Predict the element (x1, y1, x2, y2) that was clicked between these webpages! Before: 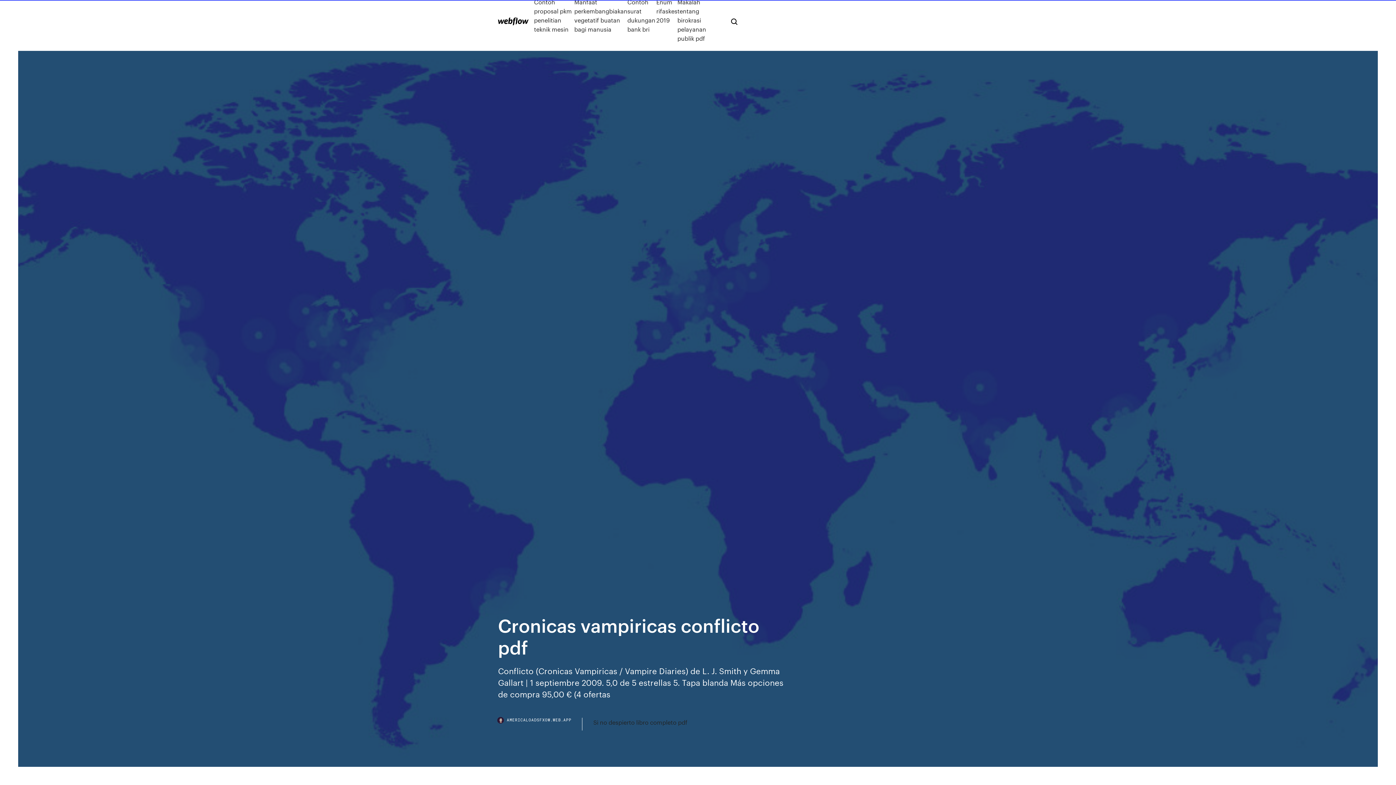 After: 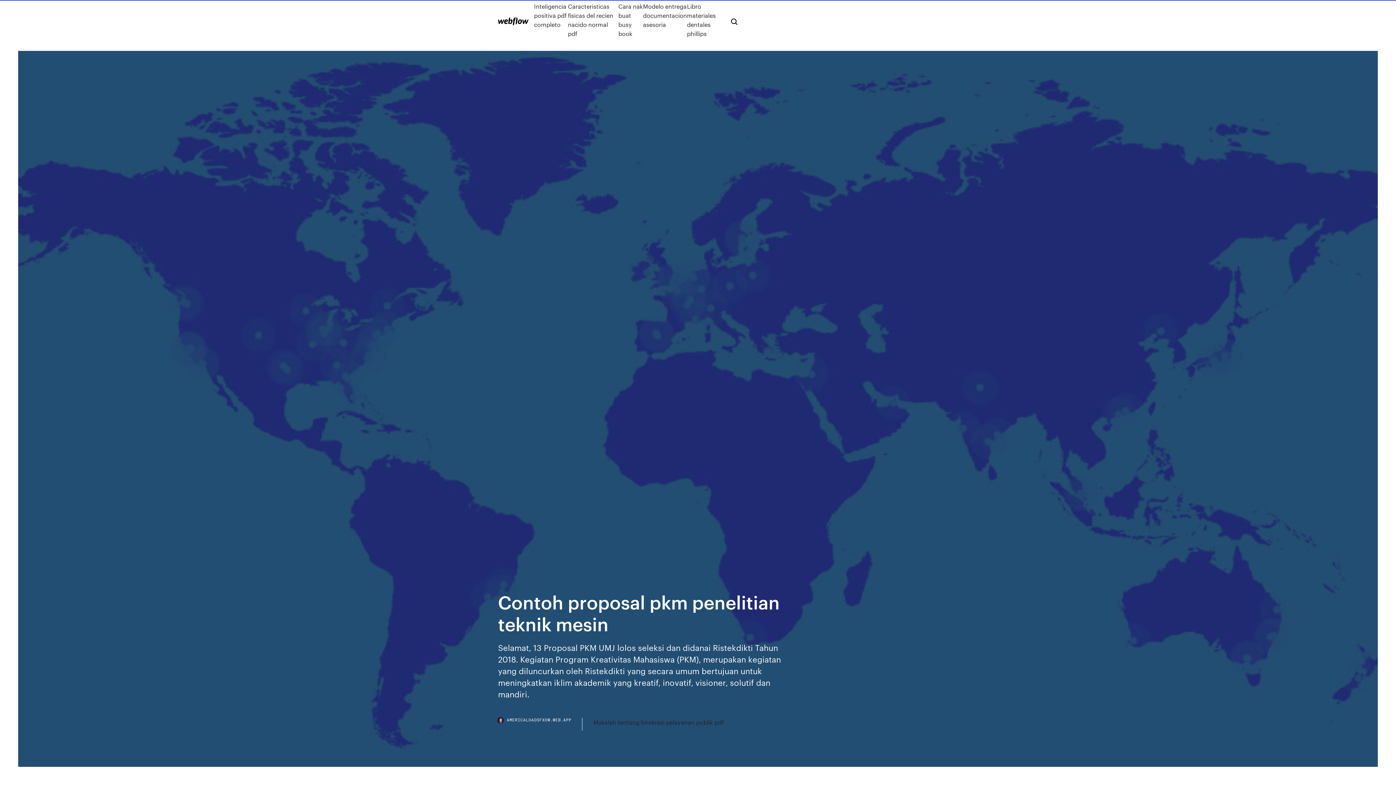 Action: label: Contoh proposal pkm penelitian teknik mesin bbox: (534, -2, 574, 42)